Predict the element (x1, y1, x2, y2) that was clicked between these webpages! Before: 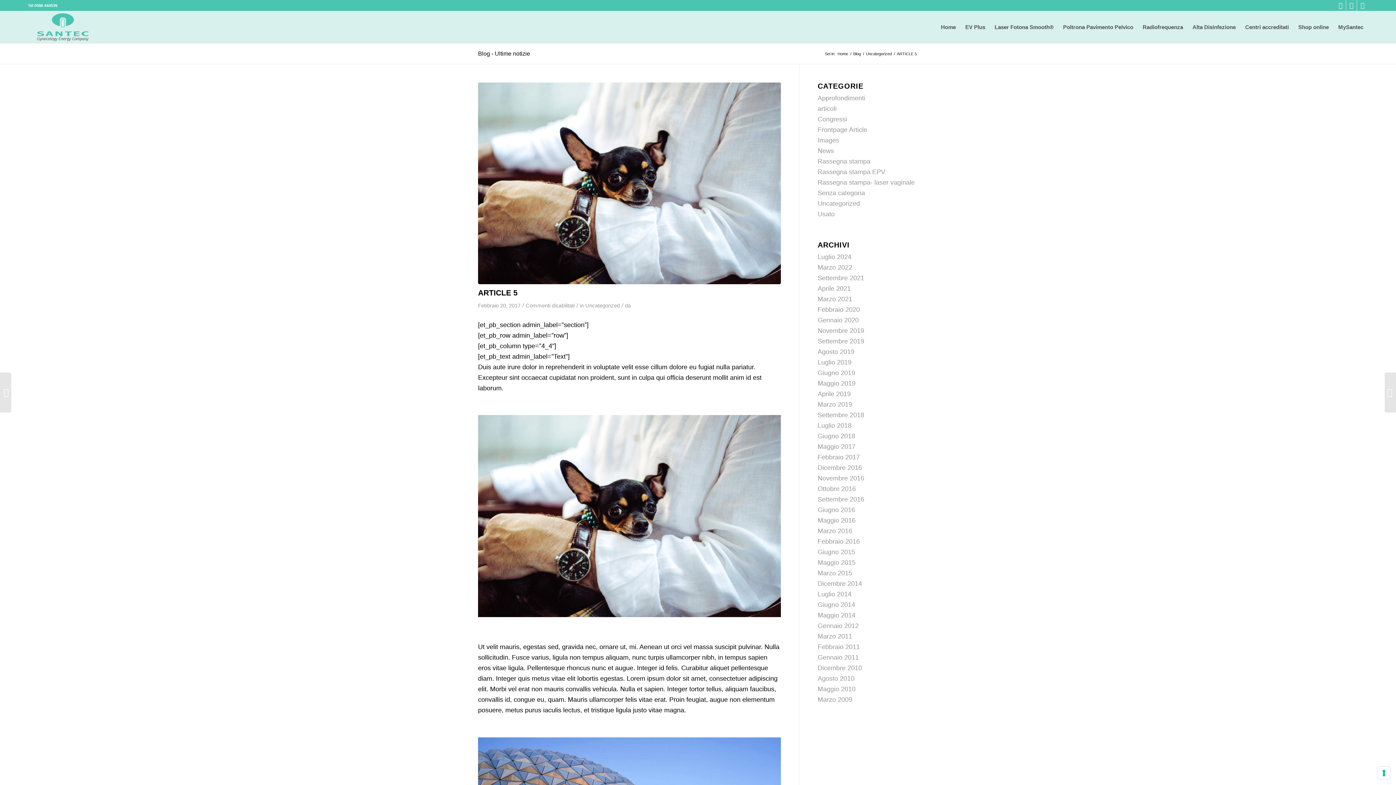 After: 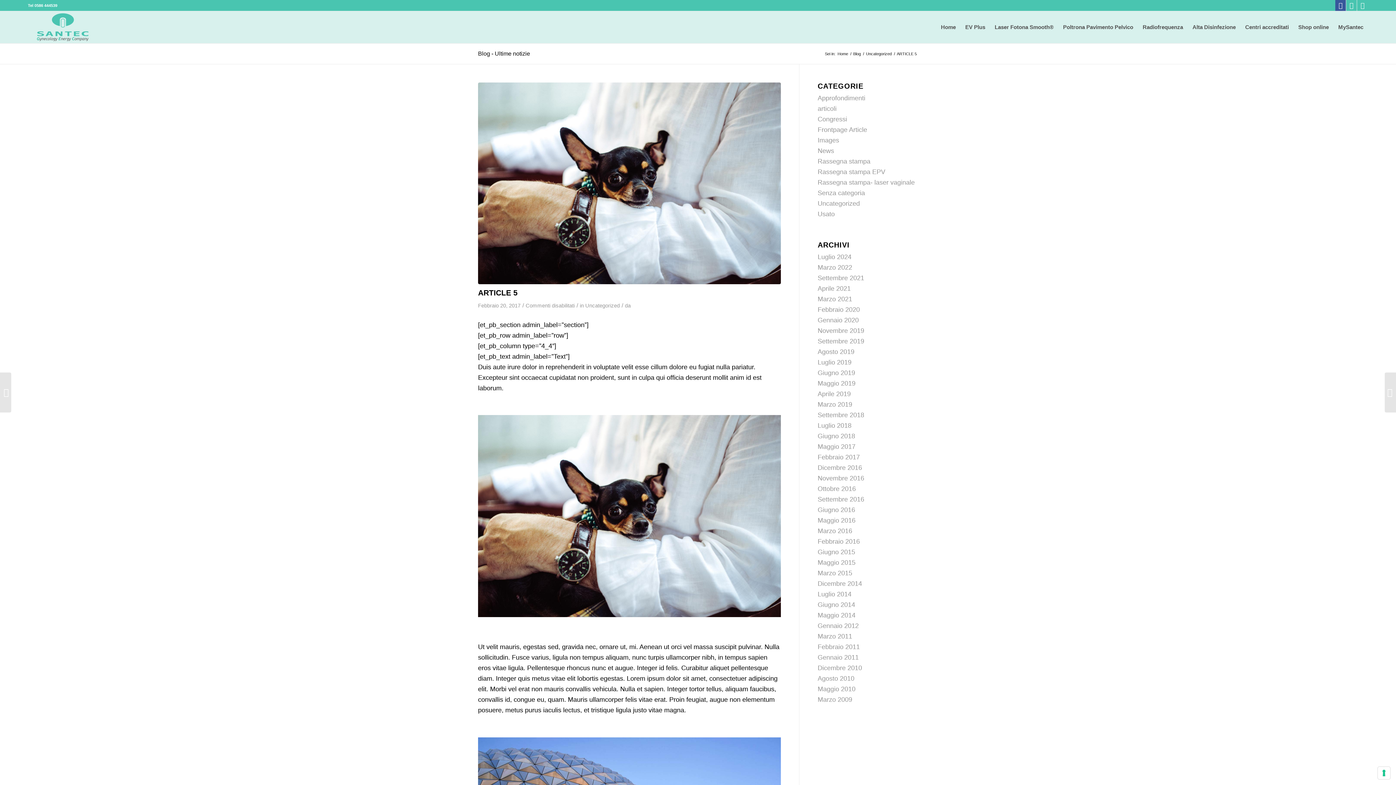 Action: bbox: (1335, 0, 1346, 10) label: Collegamento a Facebook